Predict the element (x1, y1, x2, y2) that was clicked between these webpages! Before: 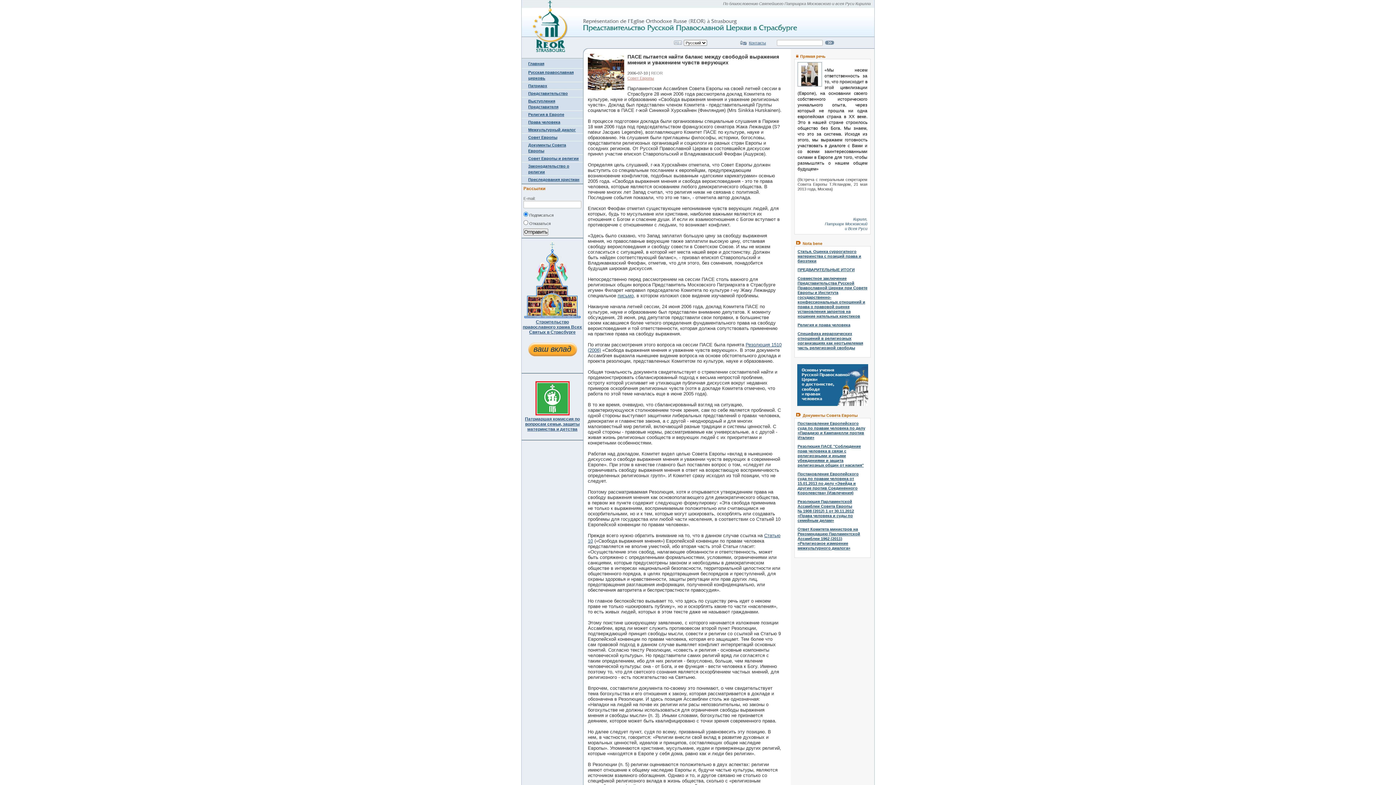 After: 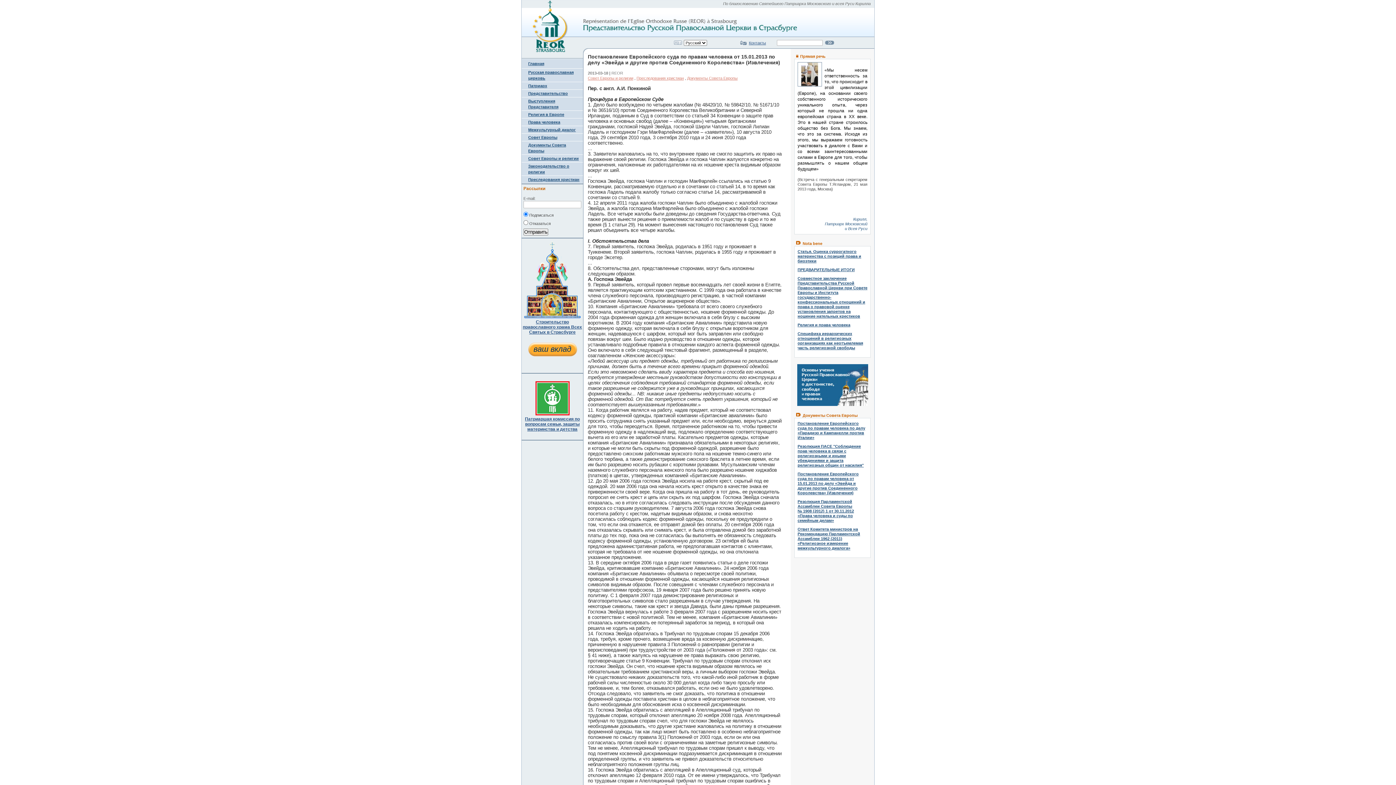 Action: label: Постановление Европейского суда по правам человека от 15.01.2013 по делу «Эвейда и другие против Соединенного Королевства» (Извлечения) bbox: (797, 471, 858, 495)